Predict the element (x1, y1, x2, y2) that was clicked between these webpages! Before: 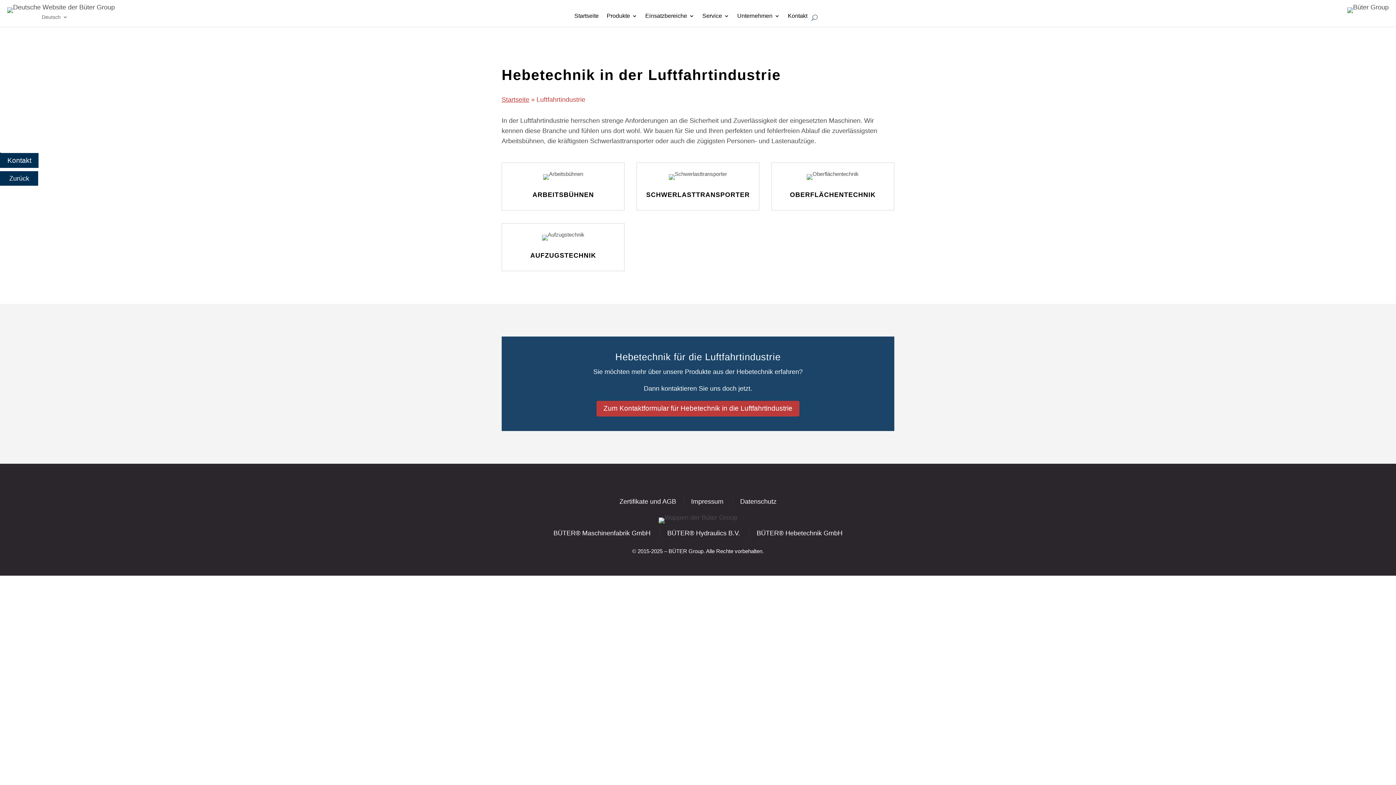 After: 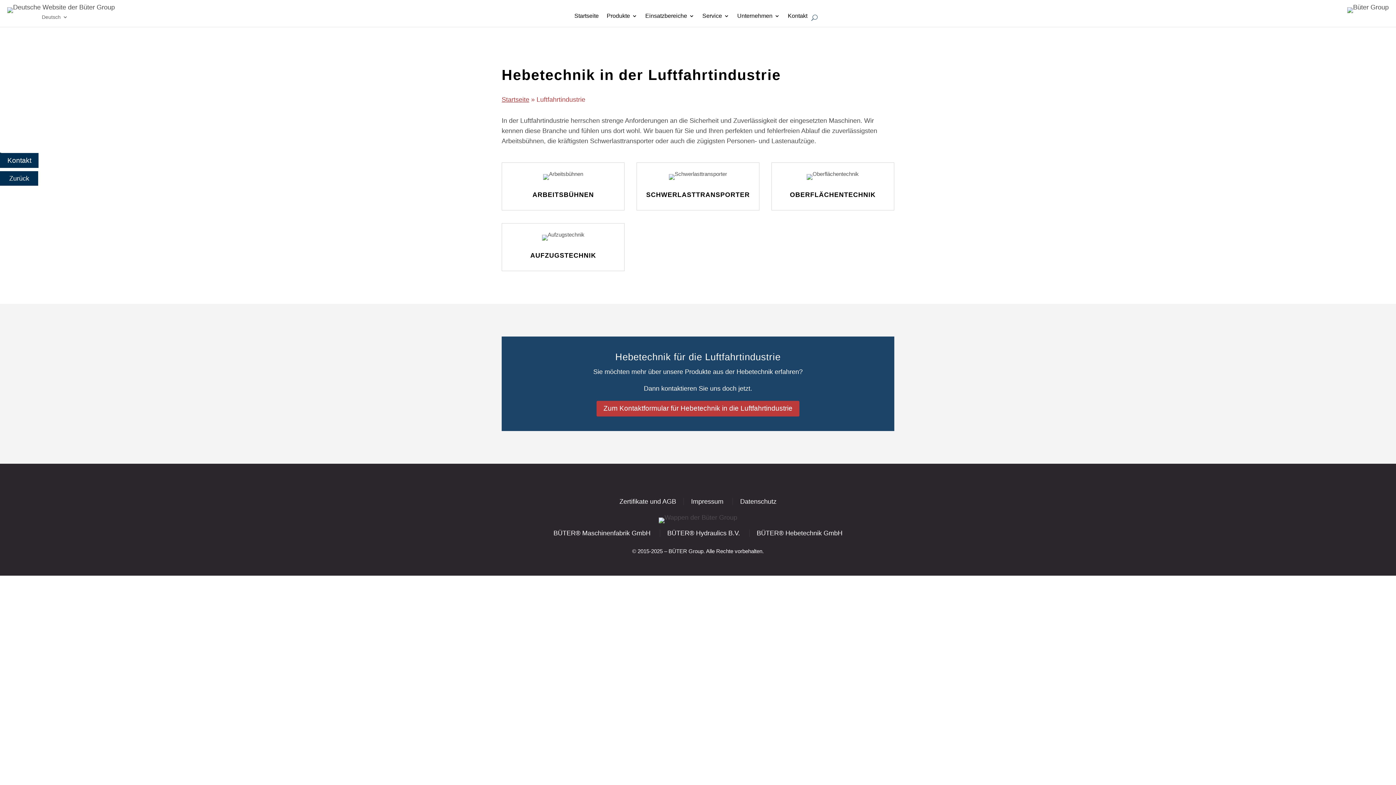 Action: label: BÜTER® Hydraulics B.V.  bbox: (659, 529, 749, 537)